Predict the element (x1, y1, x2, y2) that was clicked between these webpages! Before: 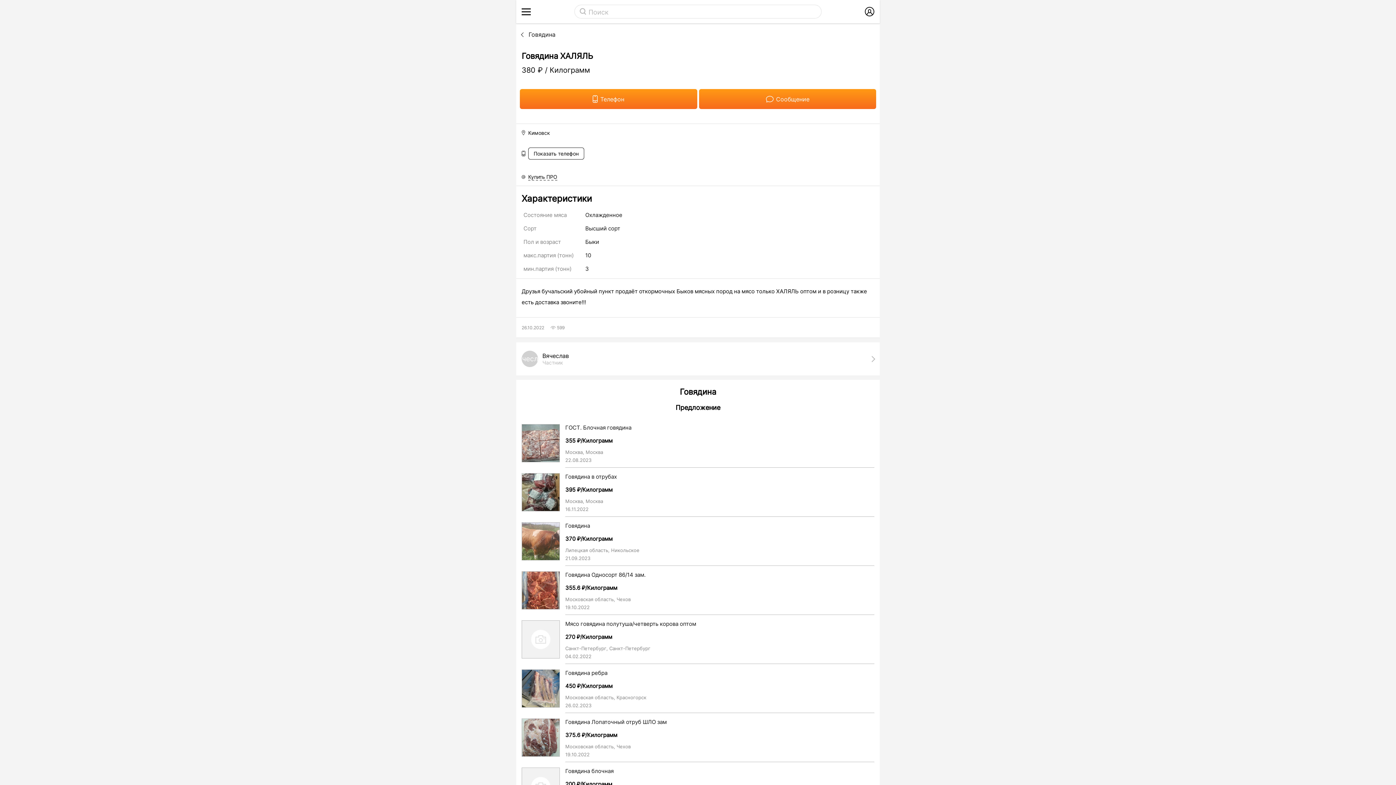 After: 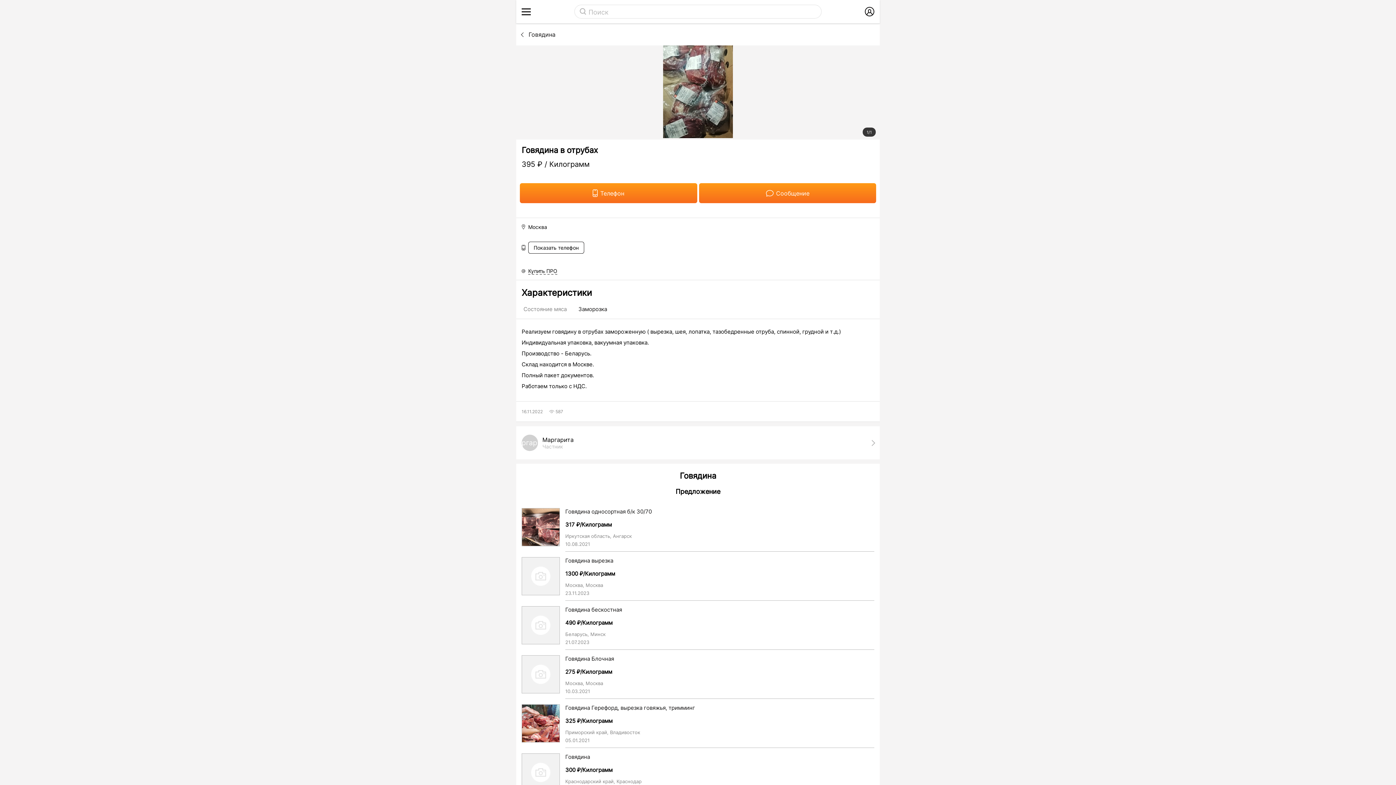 Action: bbox: (522, 505, 559, 512)